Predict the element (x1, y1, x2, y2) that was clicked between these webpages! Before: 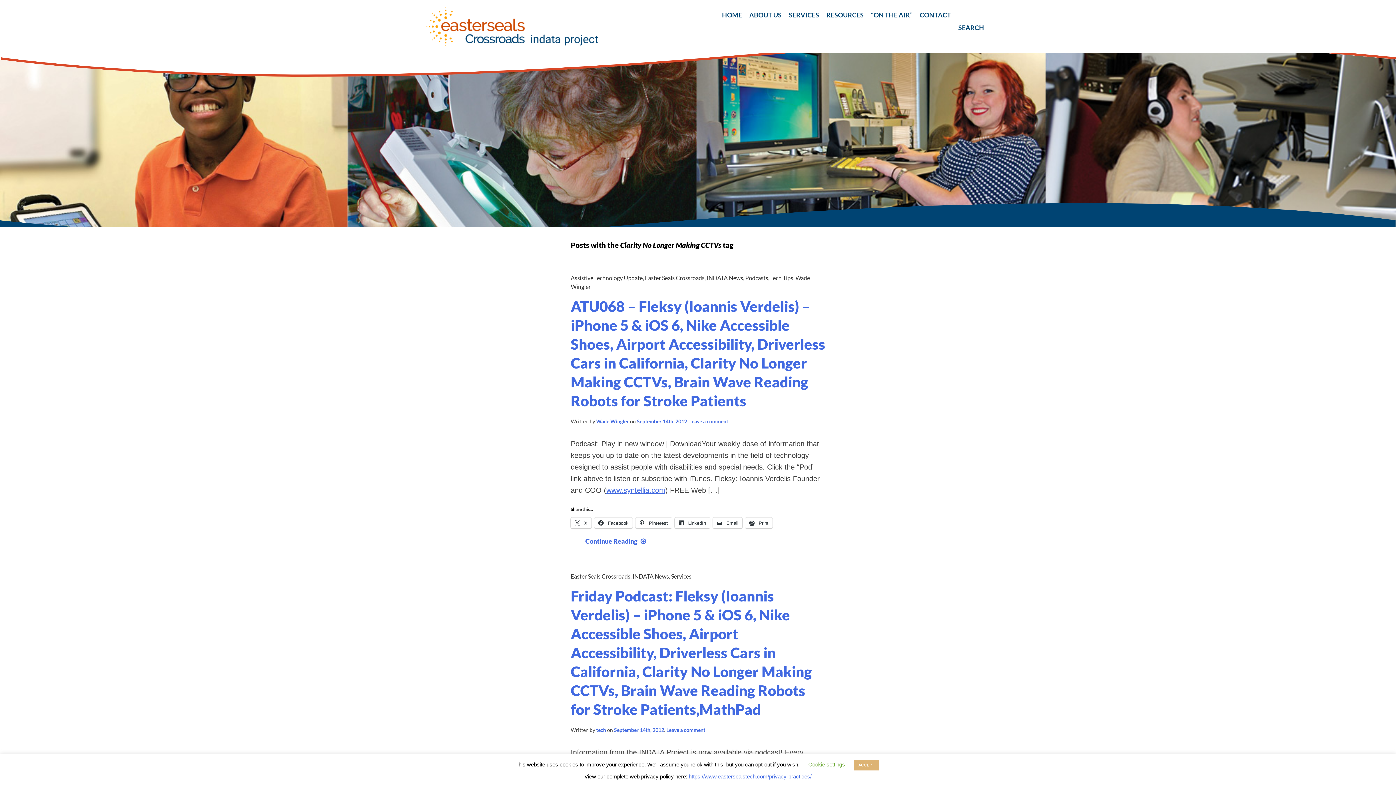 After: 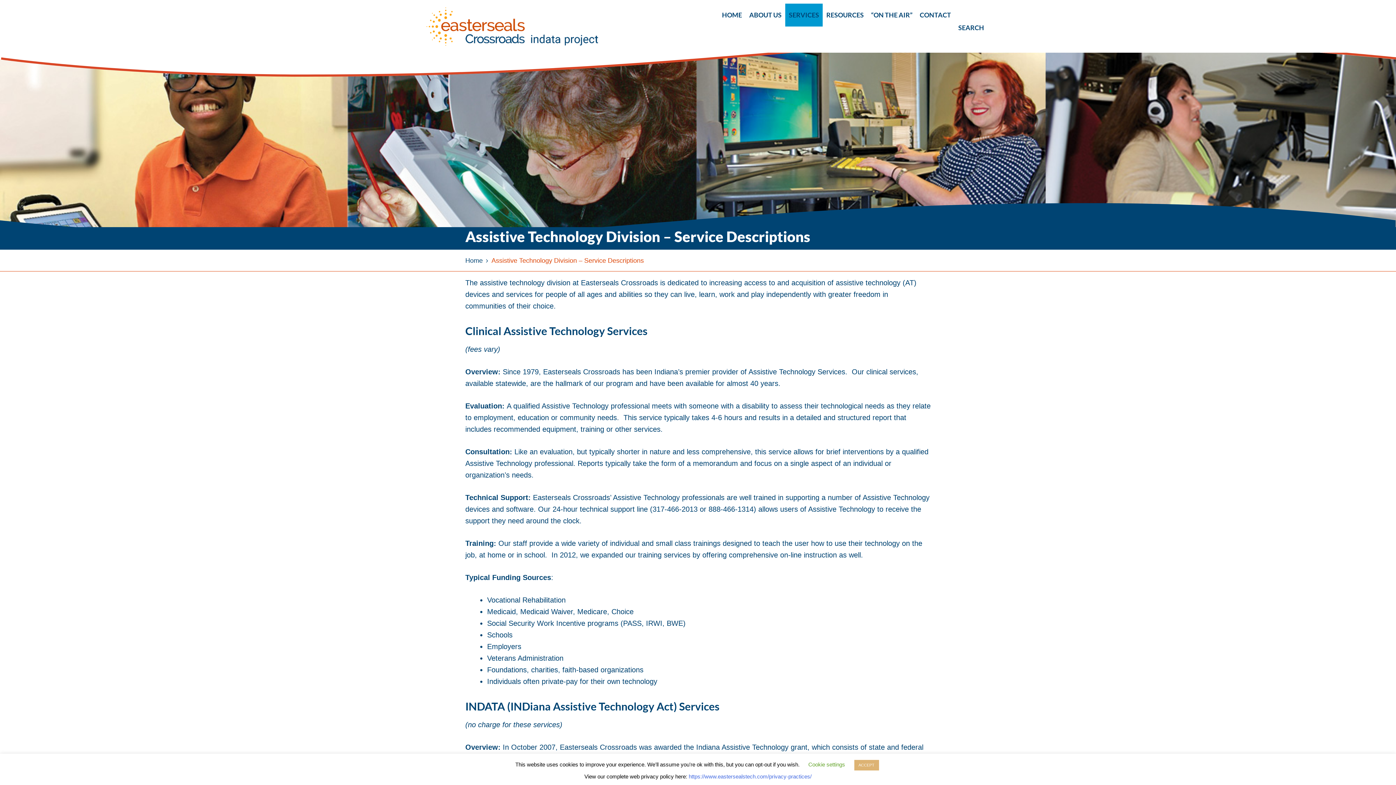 Action: label: SERVICES bbox: (785, 3, 822, 26)